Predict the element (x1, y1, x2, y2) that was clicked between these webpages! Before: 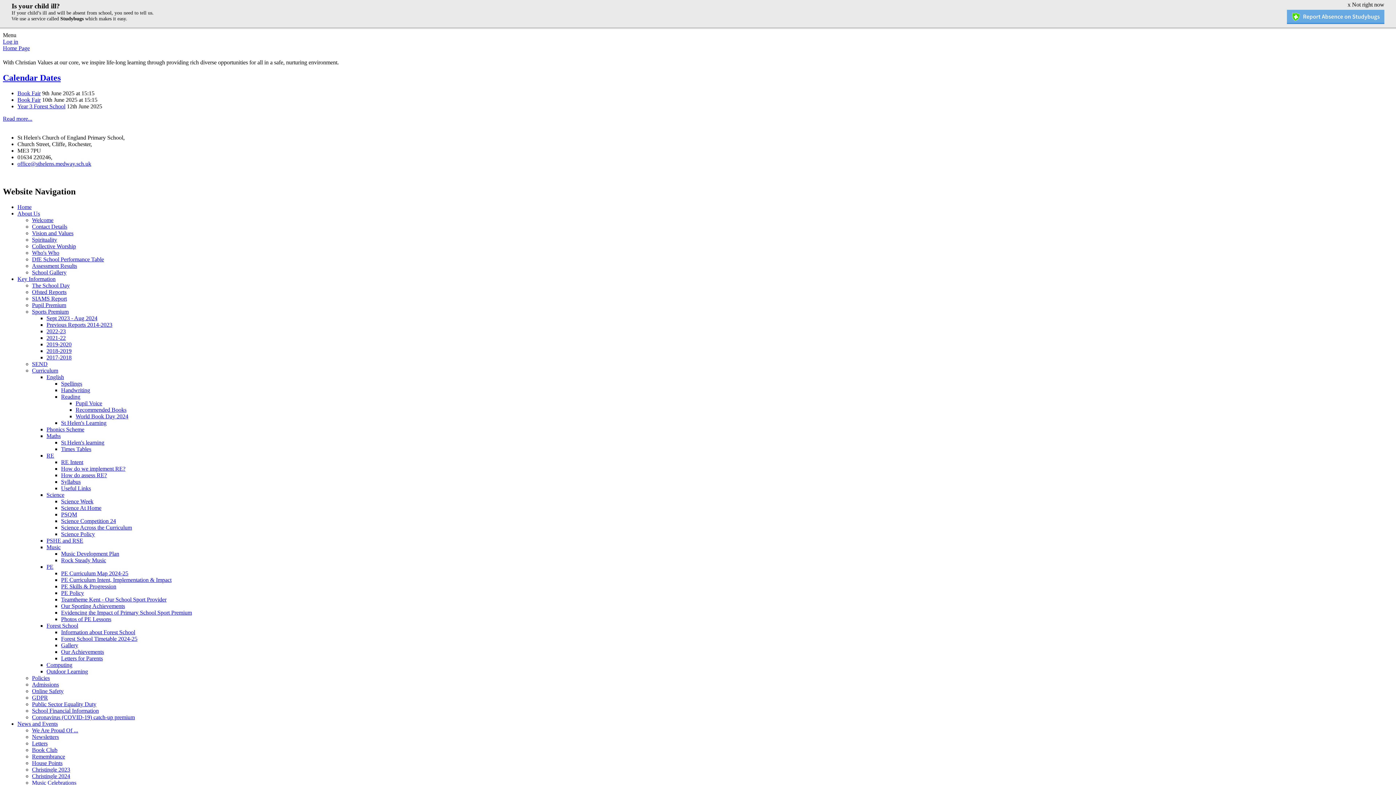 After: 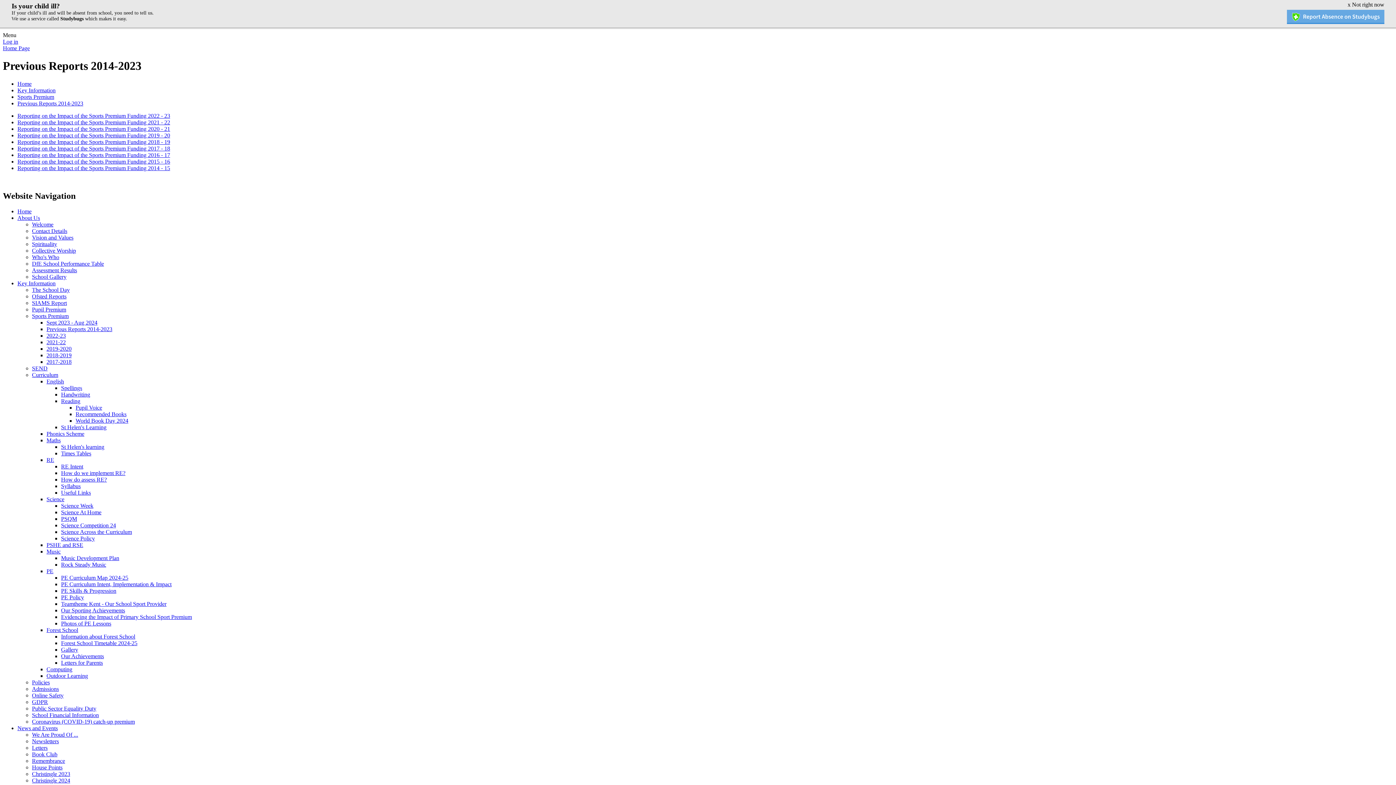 Action: label: Previous Reports 2014-2023 bbox: (46, 321, 112, 328)